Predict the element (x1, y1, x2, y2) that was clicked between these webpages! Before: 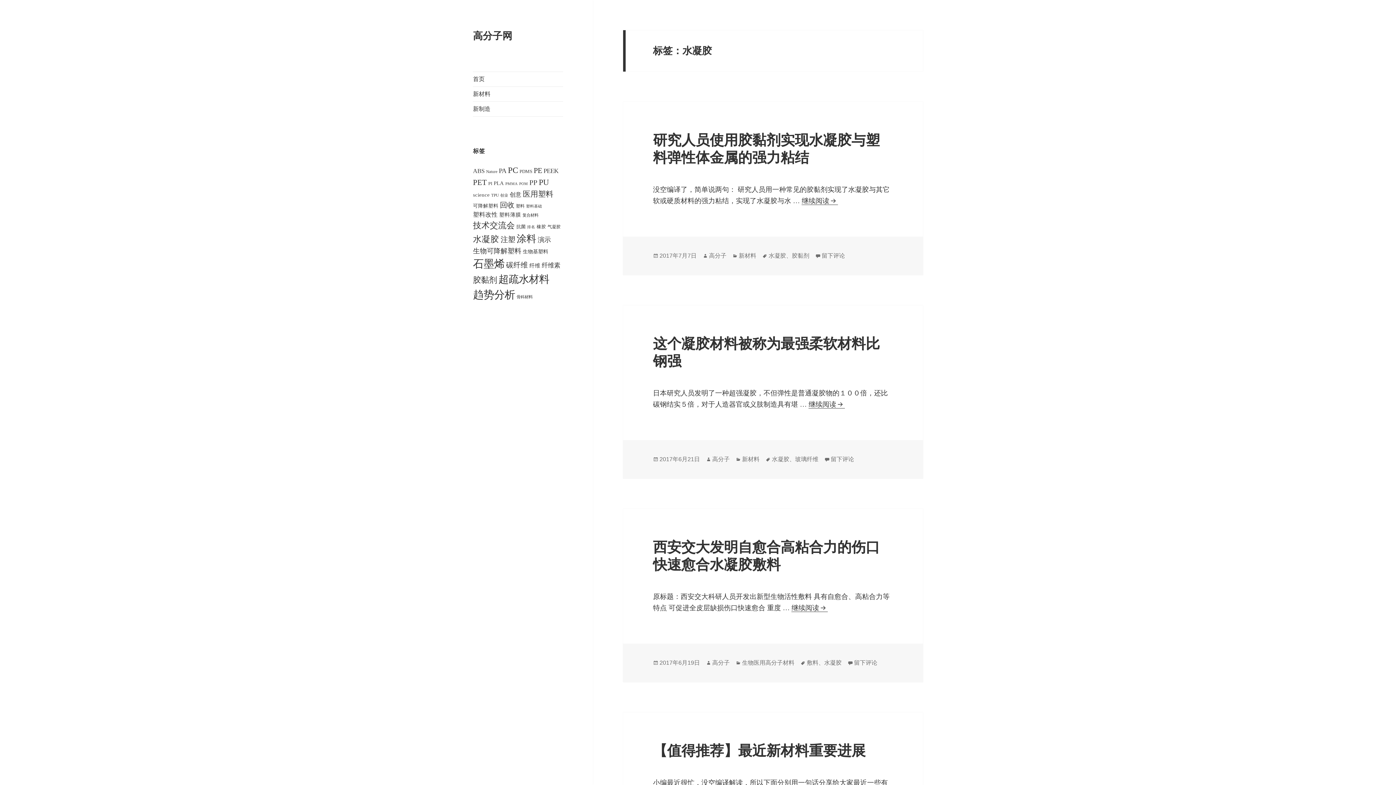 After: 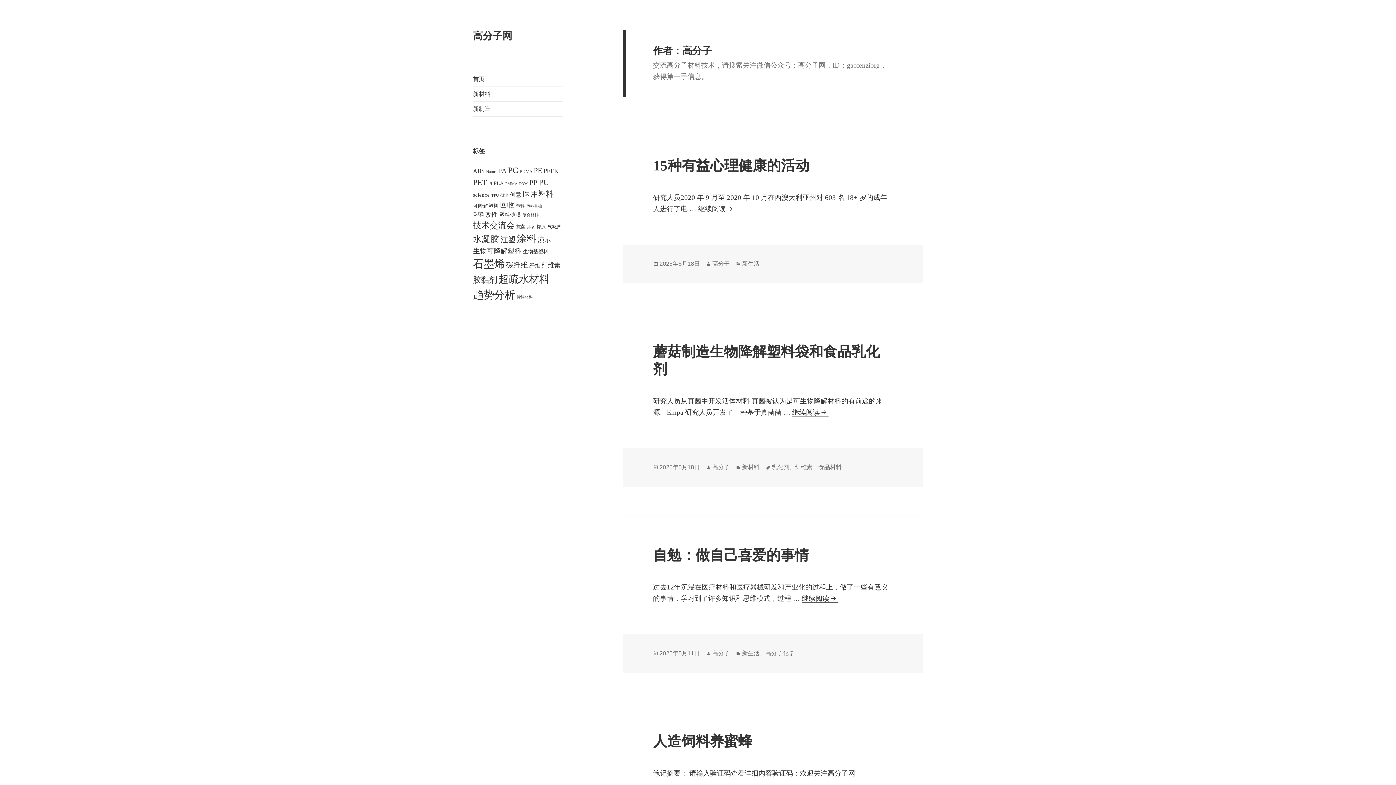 Action: label: 高分子 bbox: (712, 660, 729, 666)